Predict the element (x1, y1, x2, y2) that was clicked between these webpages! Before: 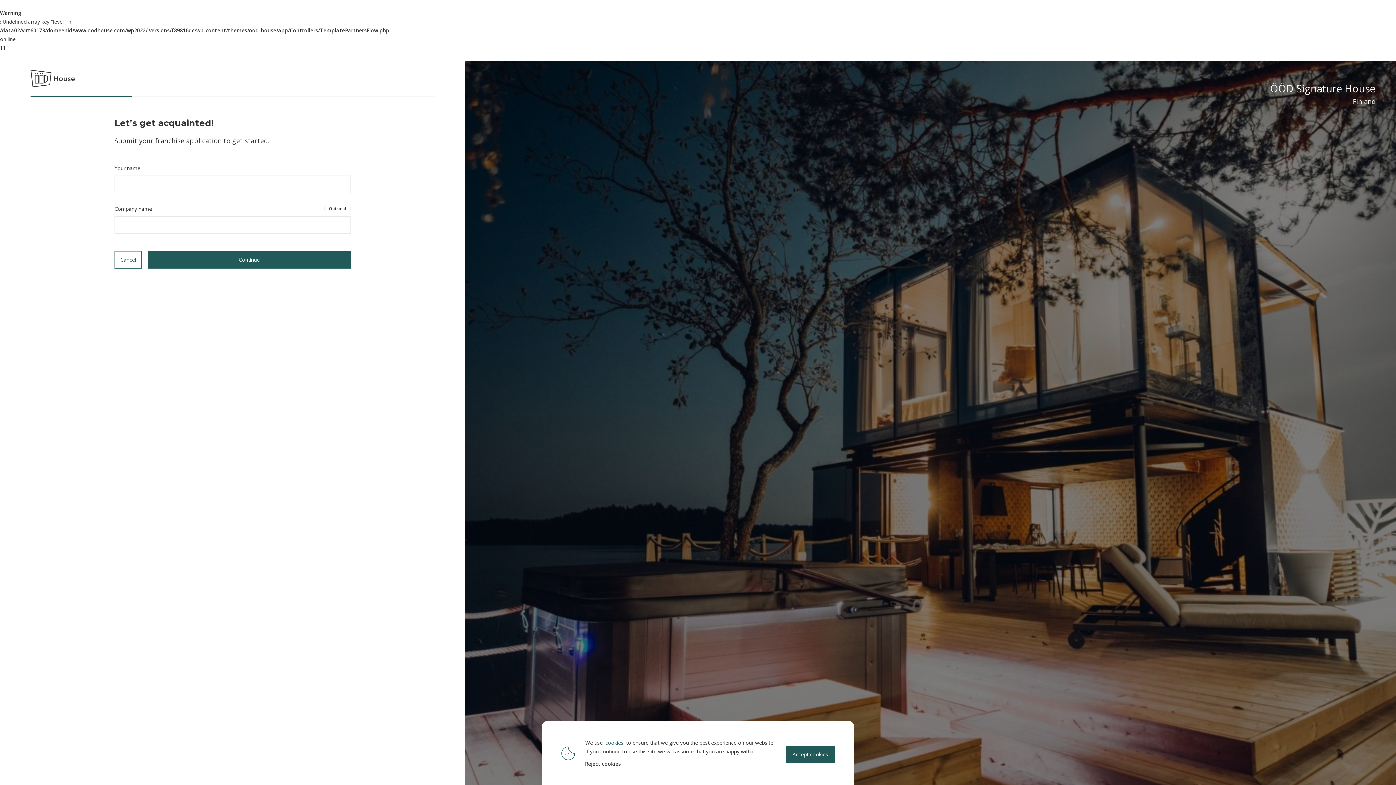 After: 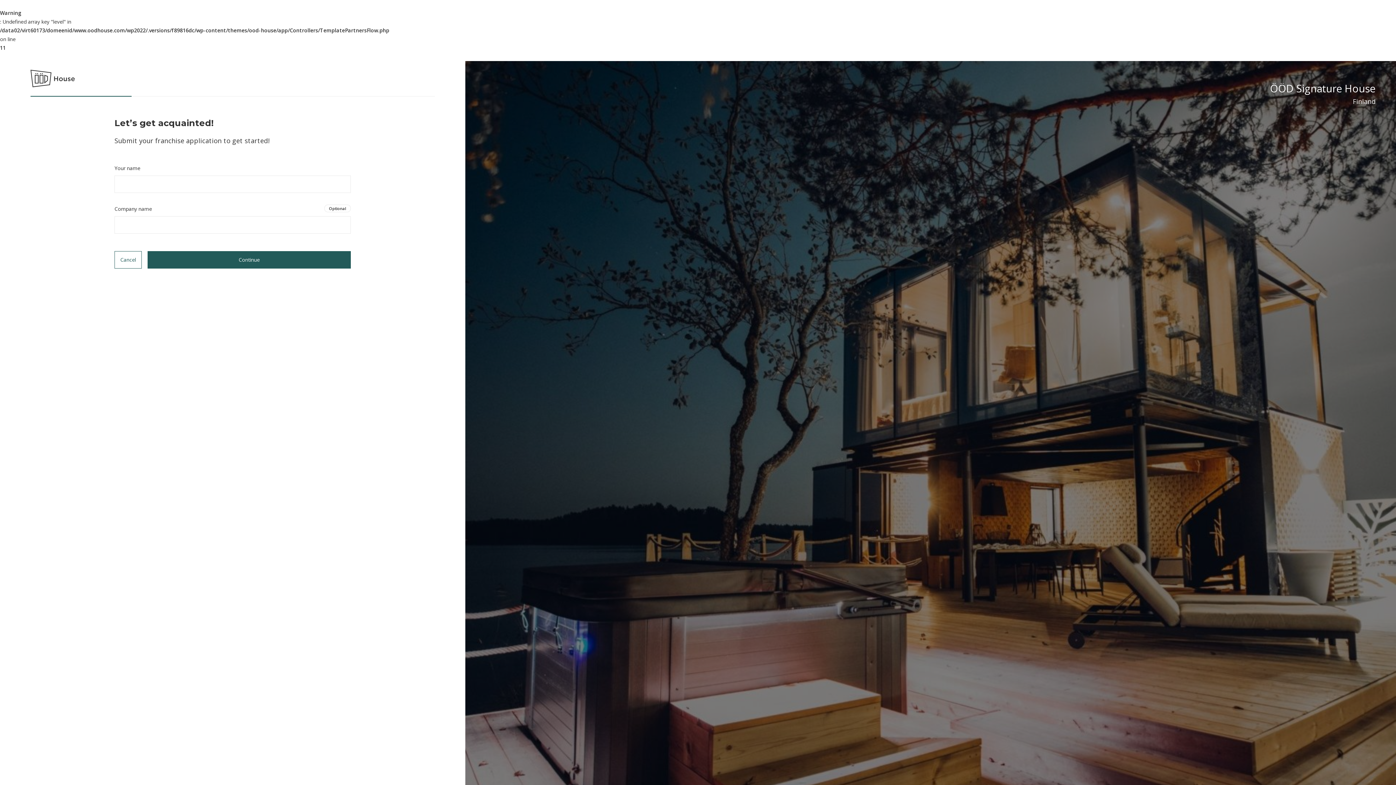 Action: bbox: (582, 759, 624, 769) label: Reject cookies